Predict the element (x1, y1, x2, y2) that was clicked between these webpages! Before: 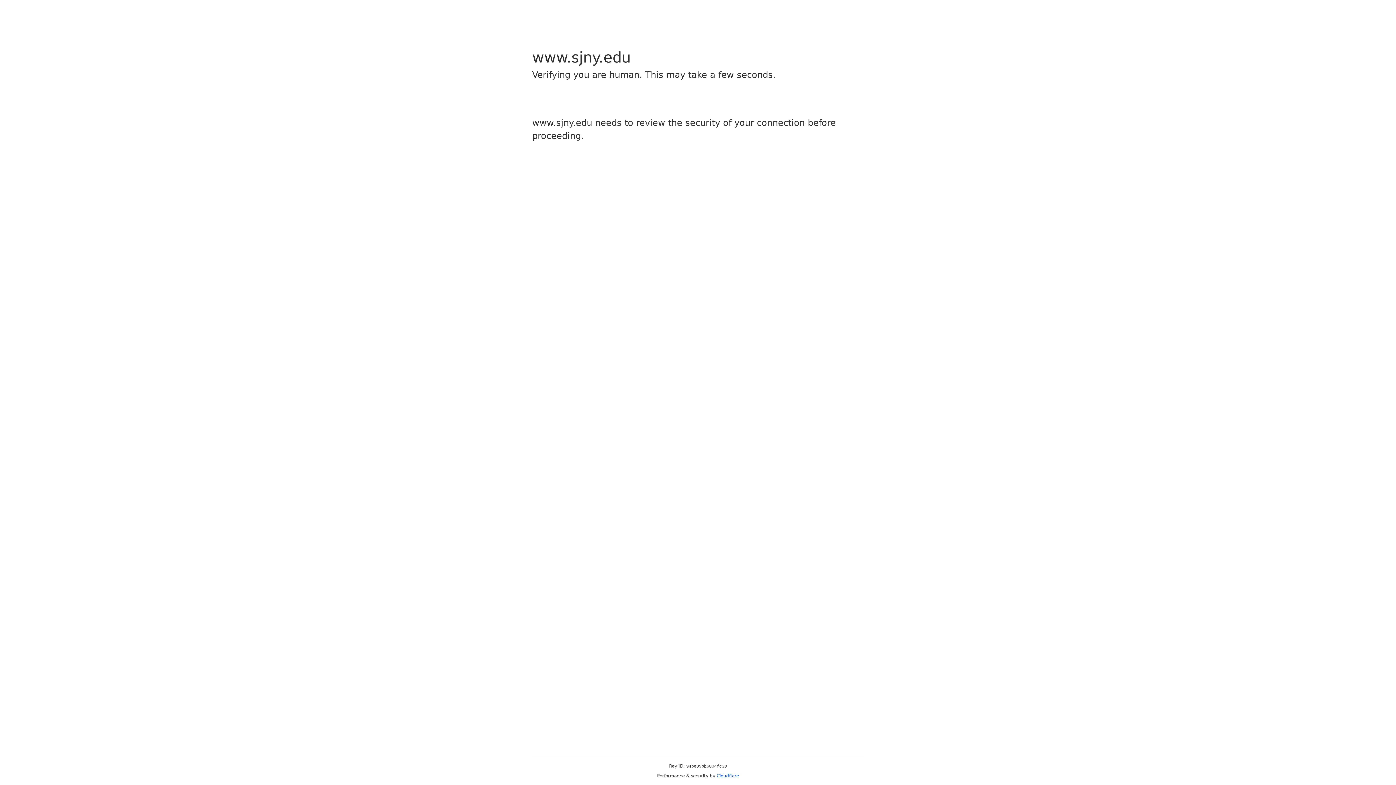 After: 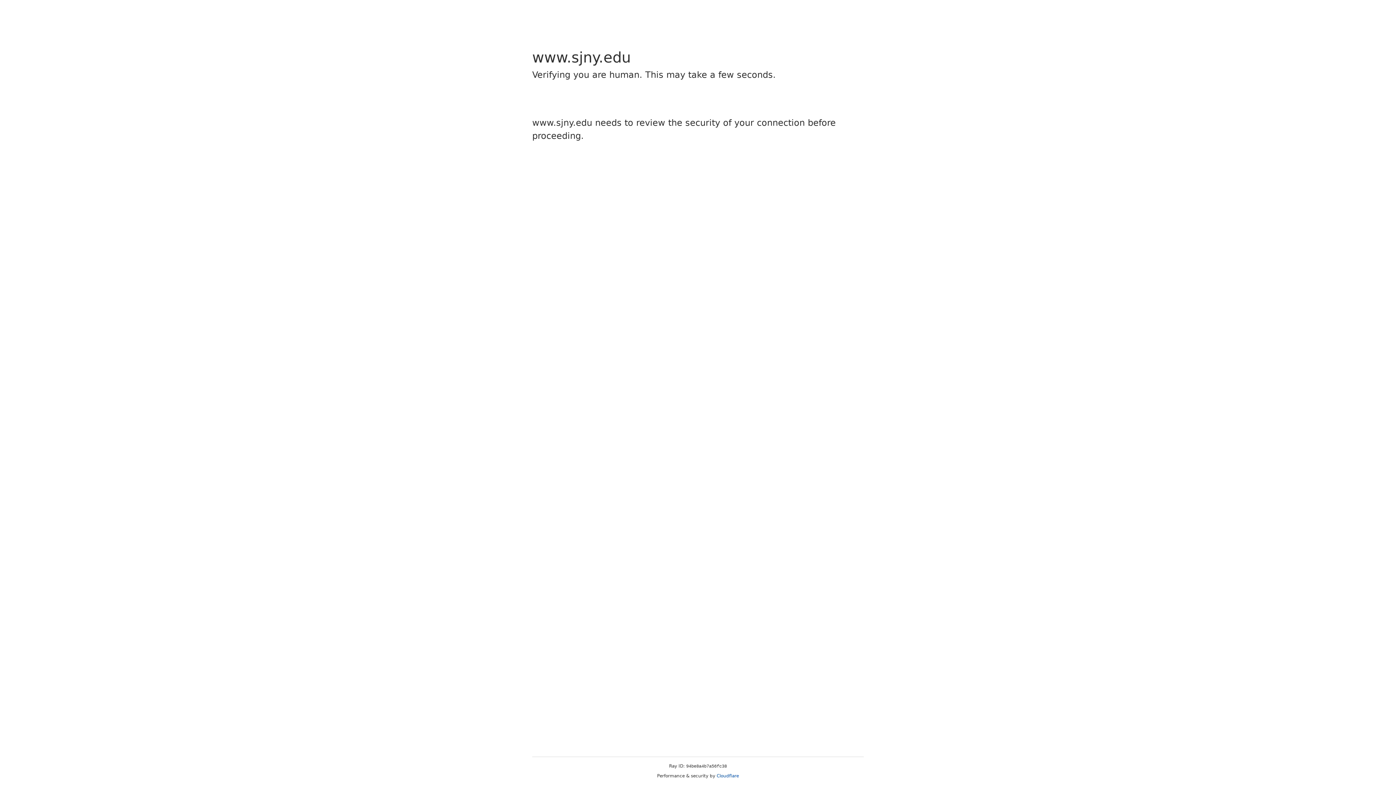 Action: bbox: (716, 773, 739, 778) label: Cloudflare